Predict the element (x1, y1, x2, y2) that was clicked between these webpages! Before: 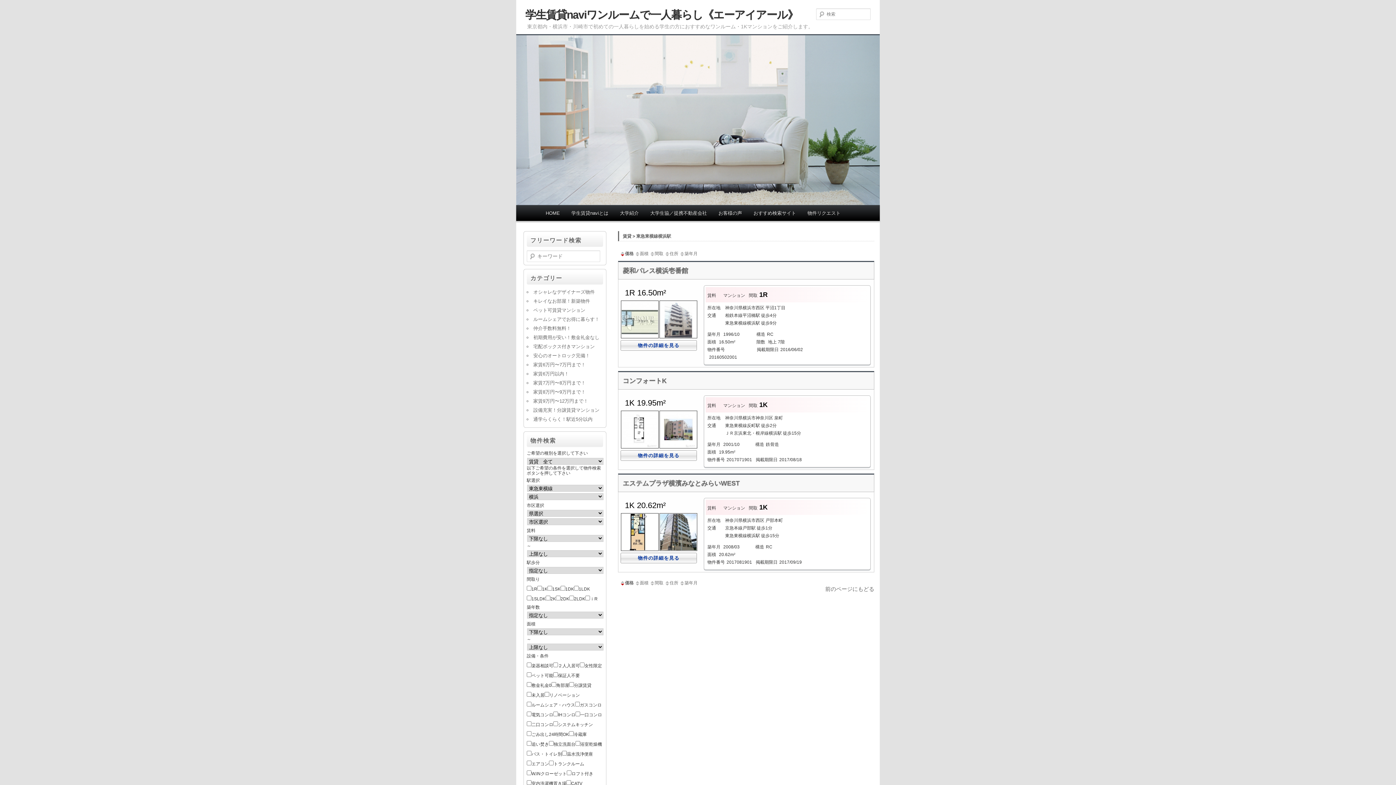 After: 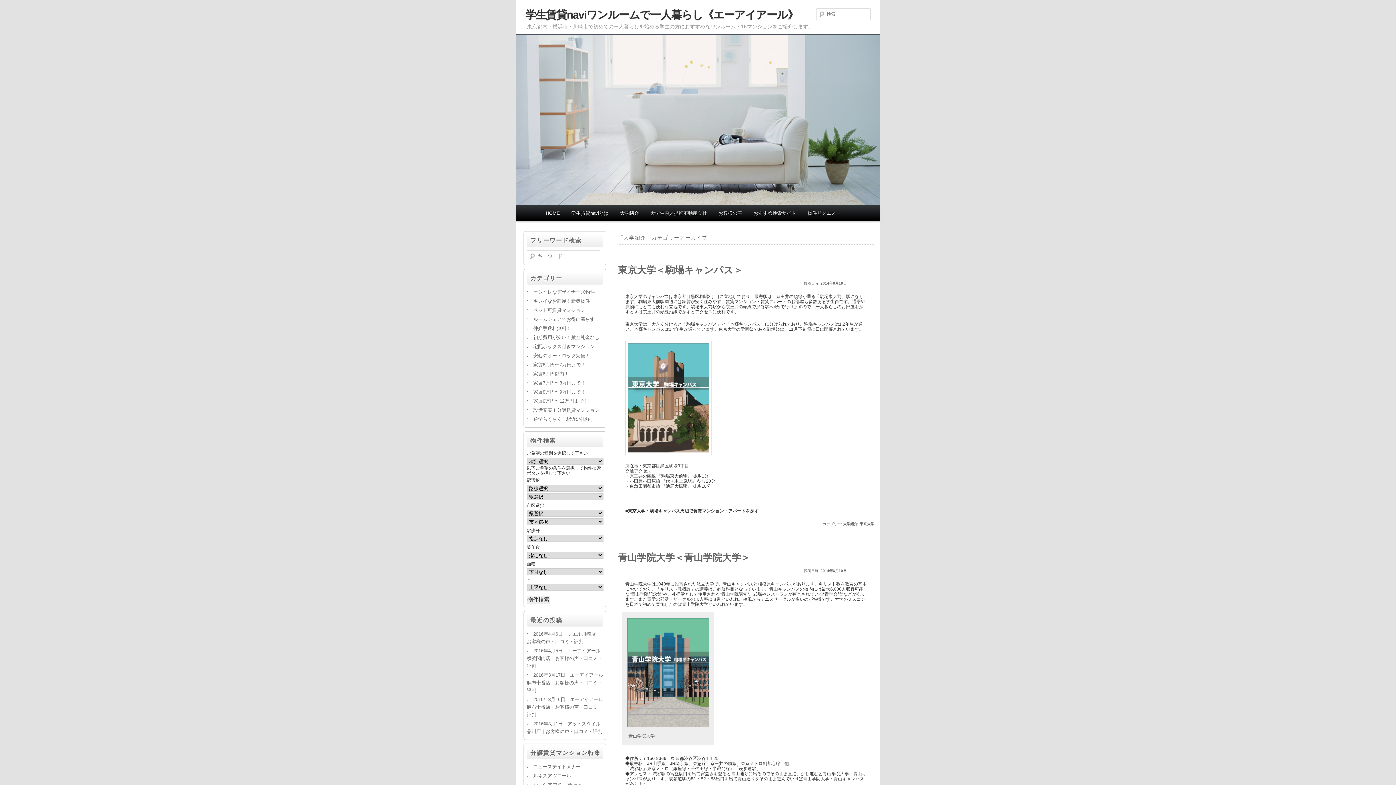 Action: bbox: (614, 205, 644, 221) label: 大学紹介